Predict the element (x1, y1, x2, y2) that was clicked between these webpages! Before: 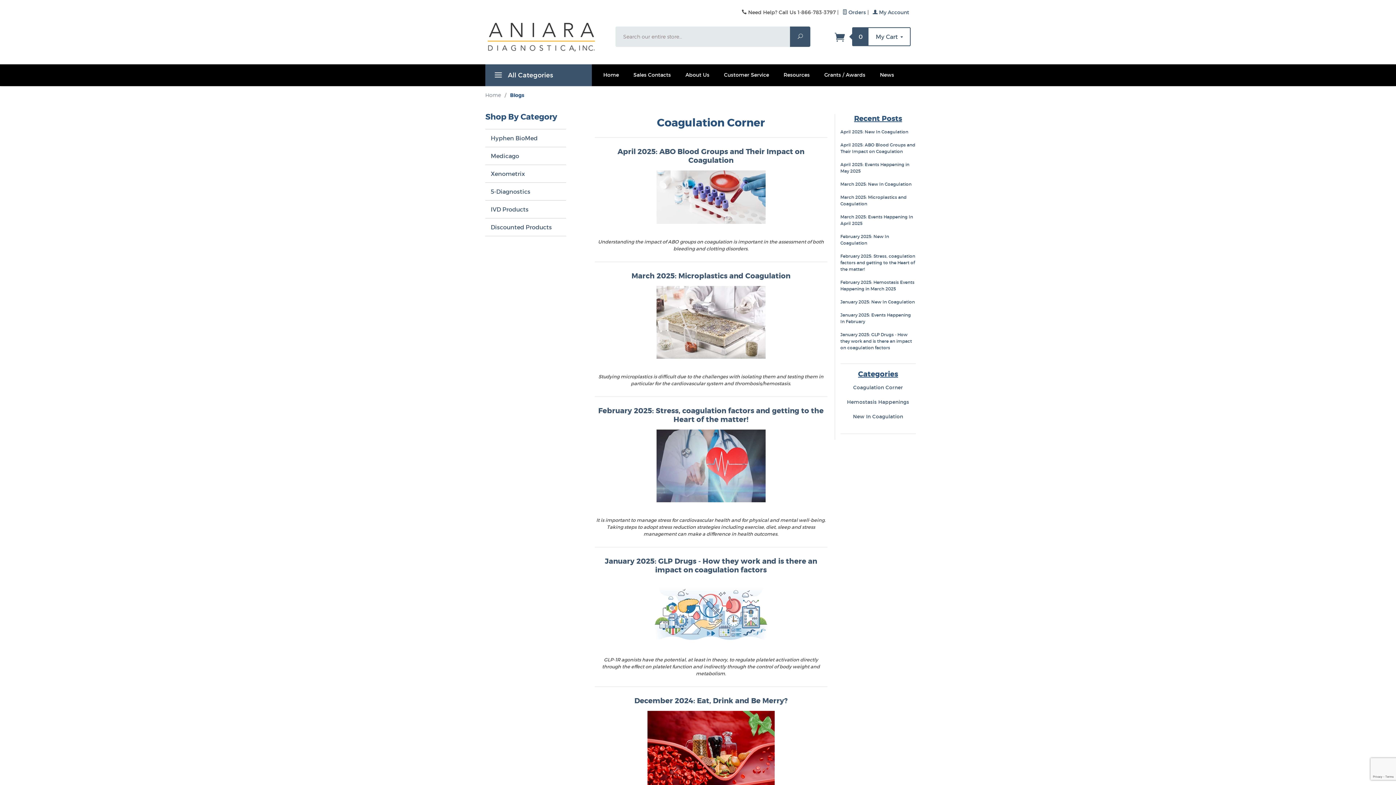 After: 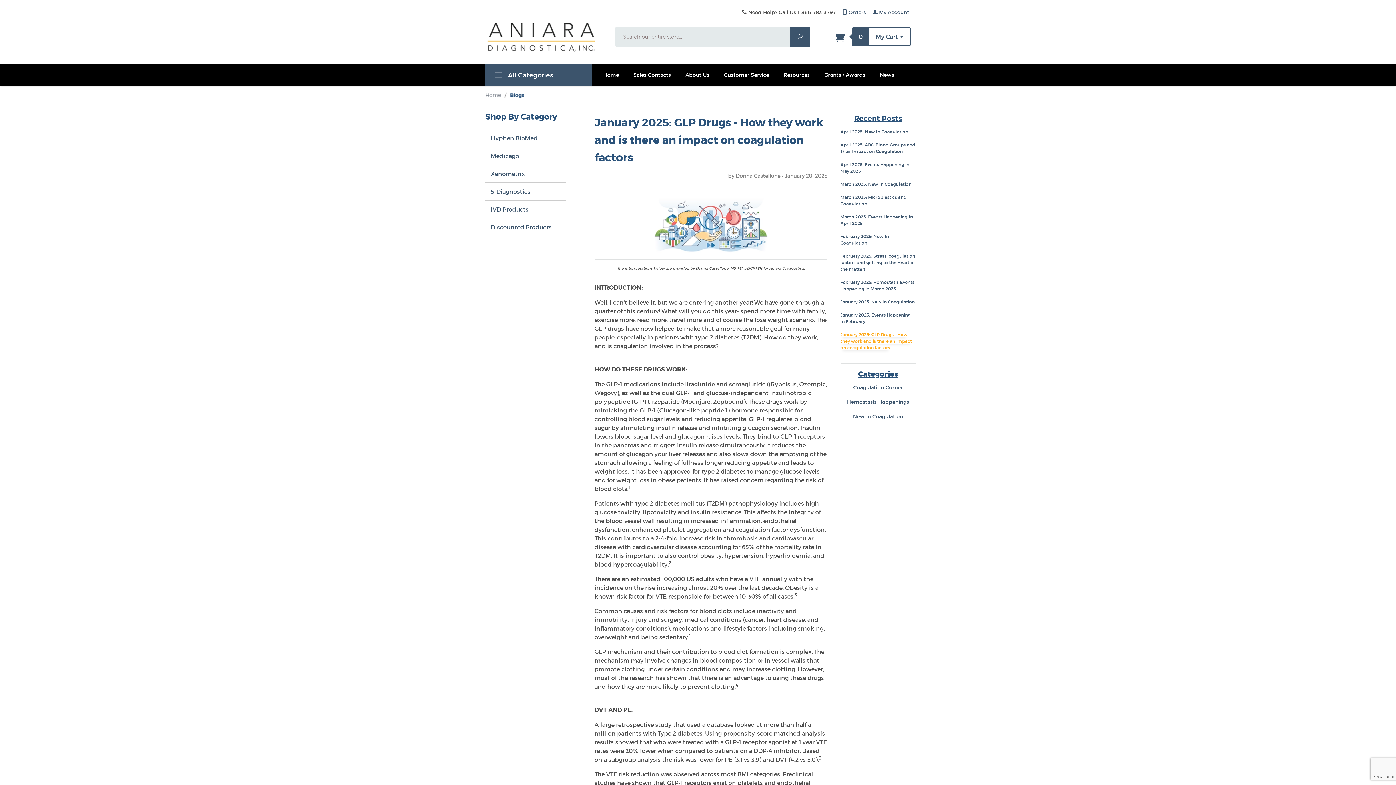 Action: bbox: (840, 332, 912, 350) label: January 2025: GLP Drugs - How they work and is there an impact on coagulation factors